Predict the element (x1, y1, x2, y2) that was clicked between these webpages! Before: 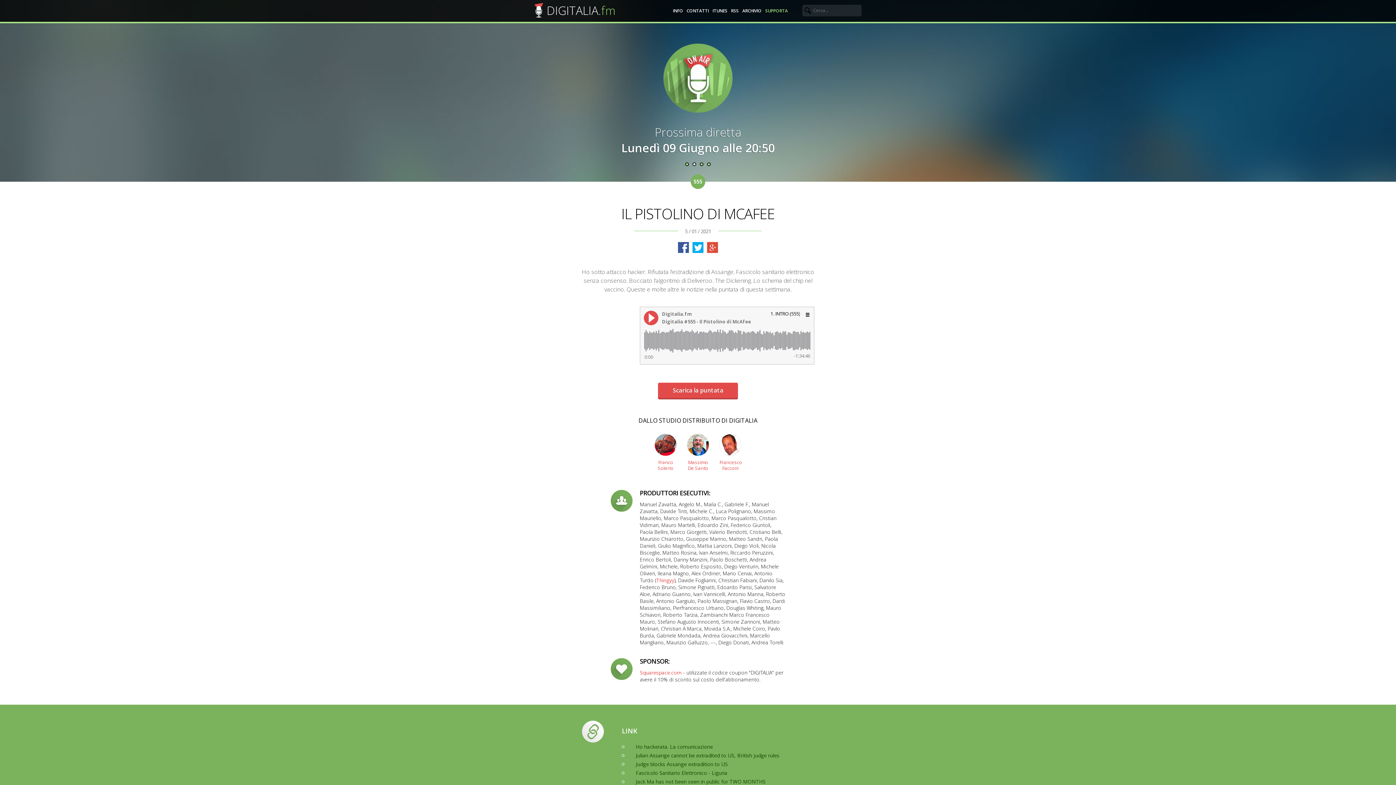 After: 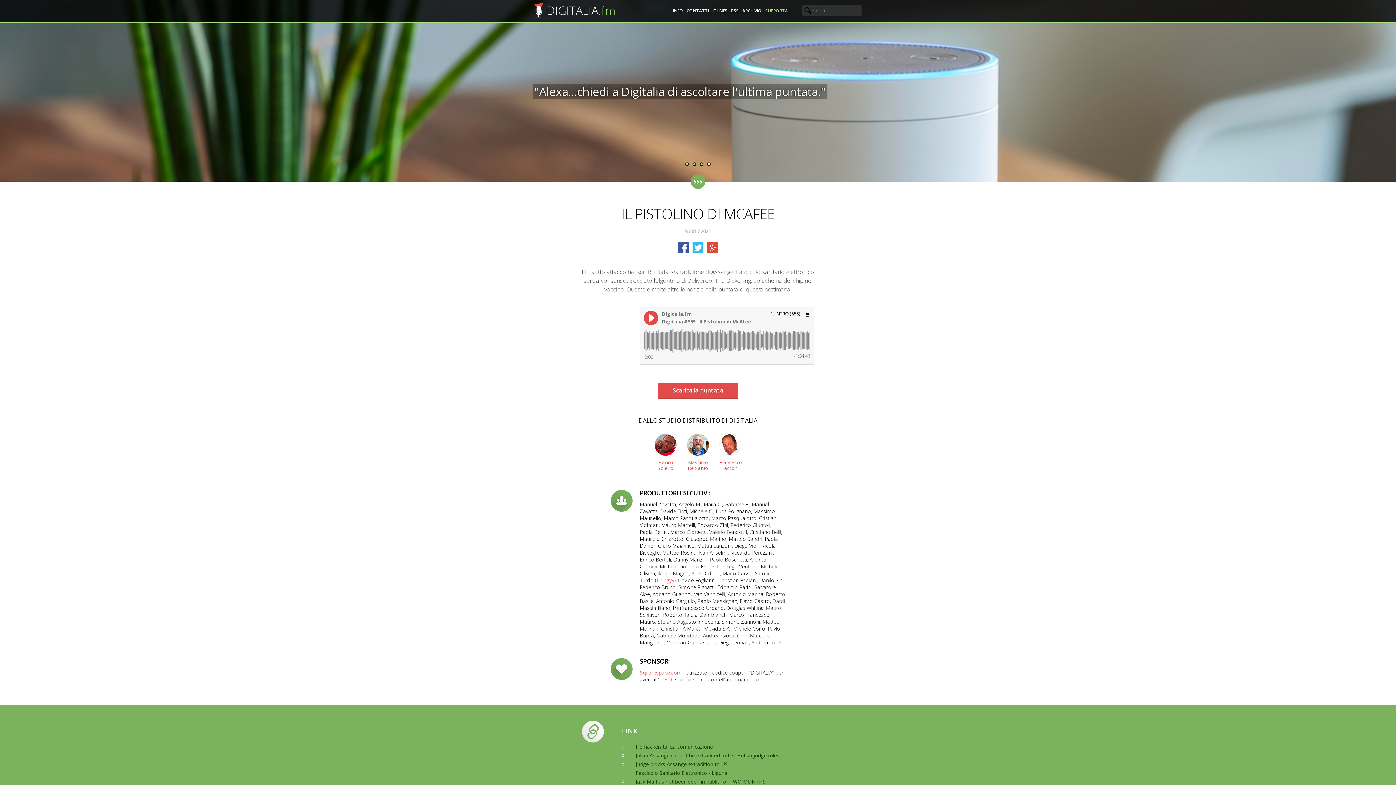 Action: bbox: (692, 242, 703, 253)